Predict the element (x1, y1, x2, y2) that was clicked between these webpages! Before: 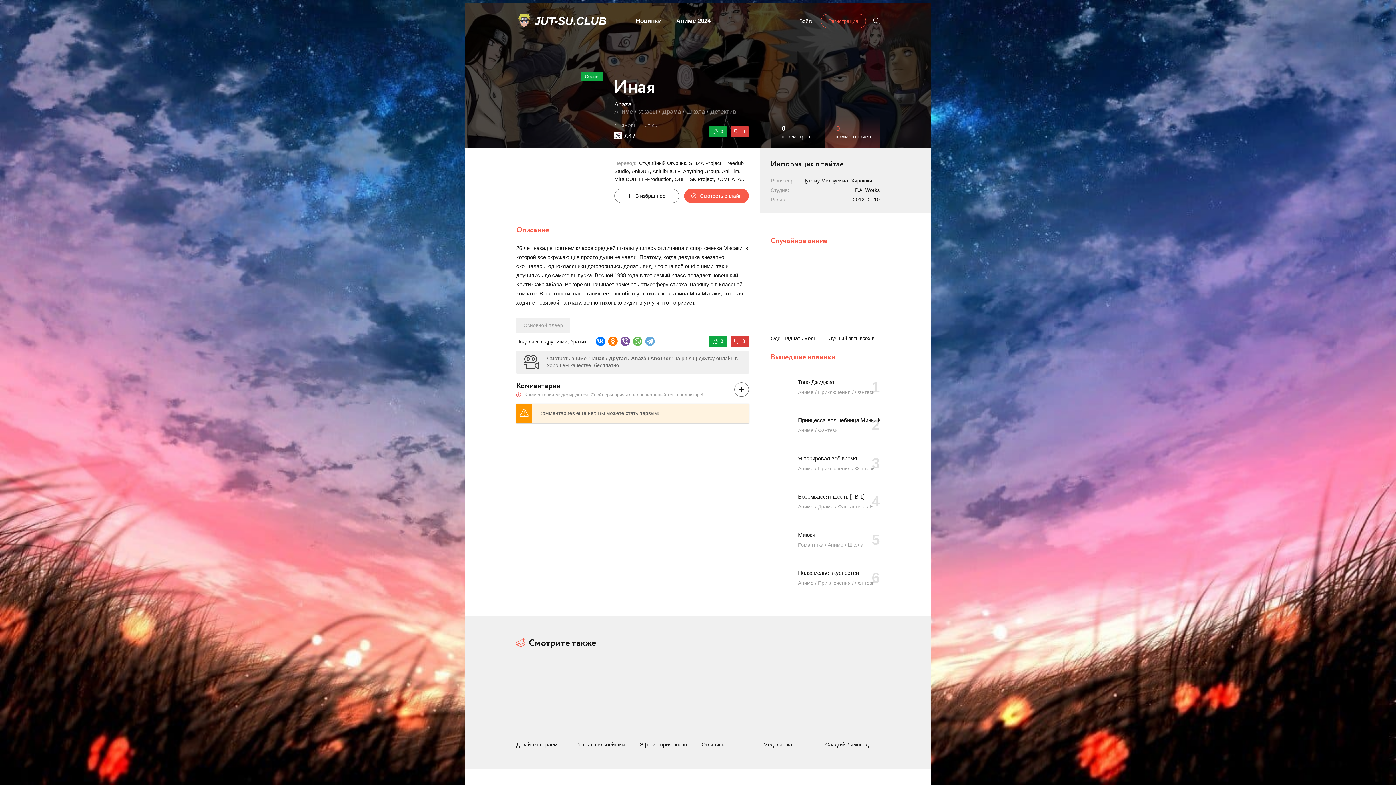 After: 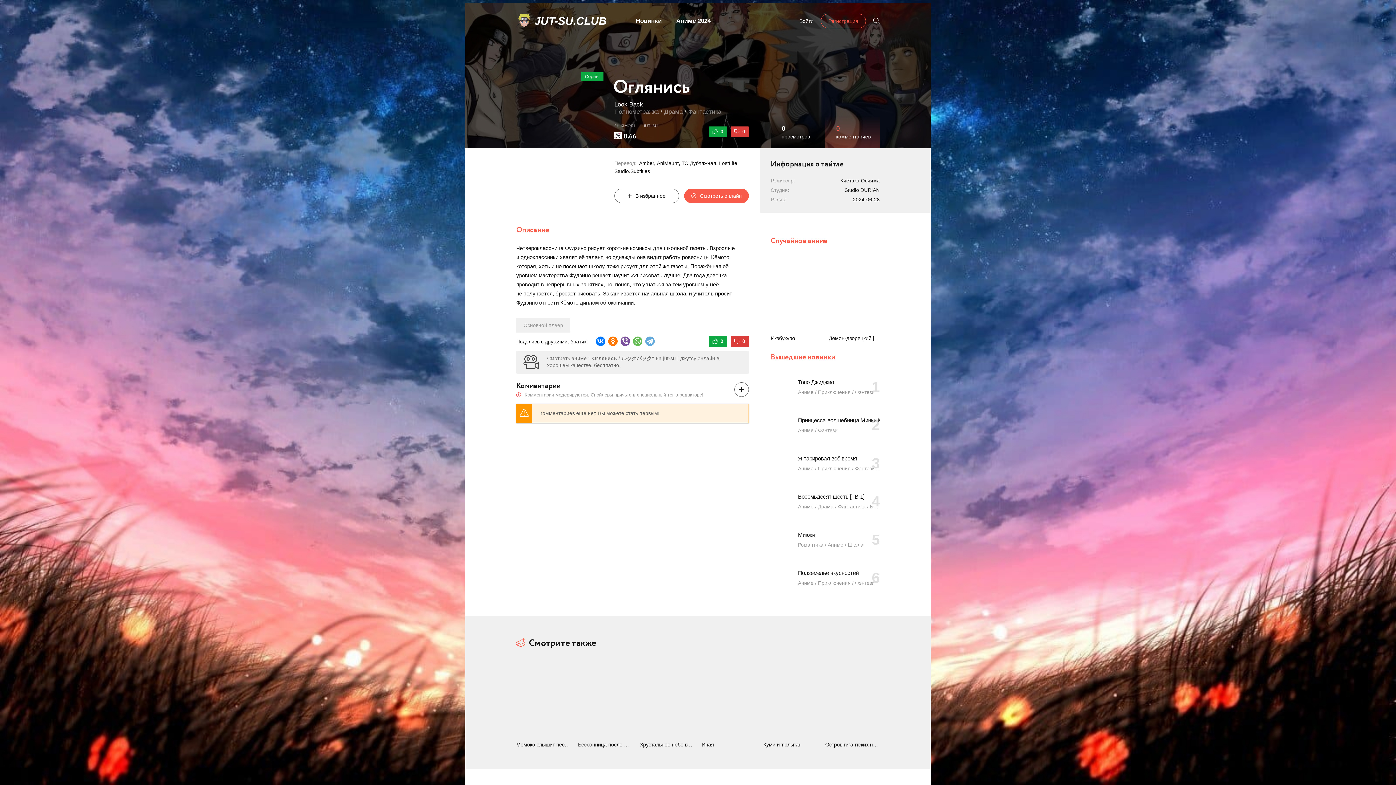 Action: bbox: (701, 655, 756, 748) label: Оглянись